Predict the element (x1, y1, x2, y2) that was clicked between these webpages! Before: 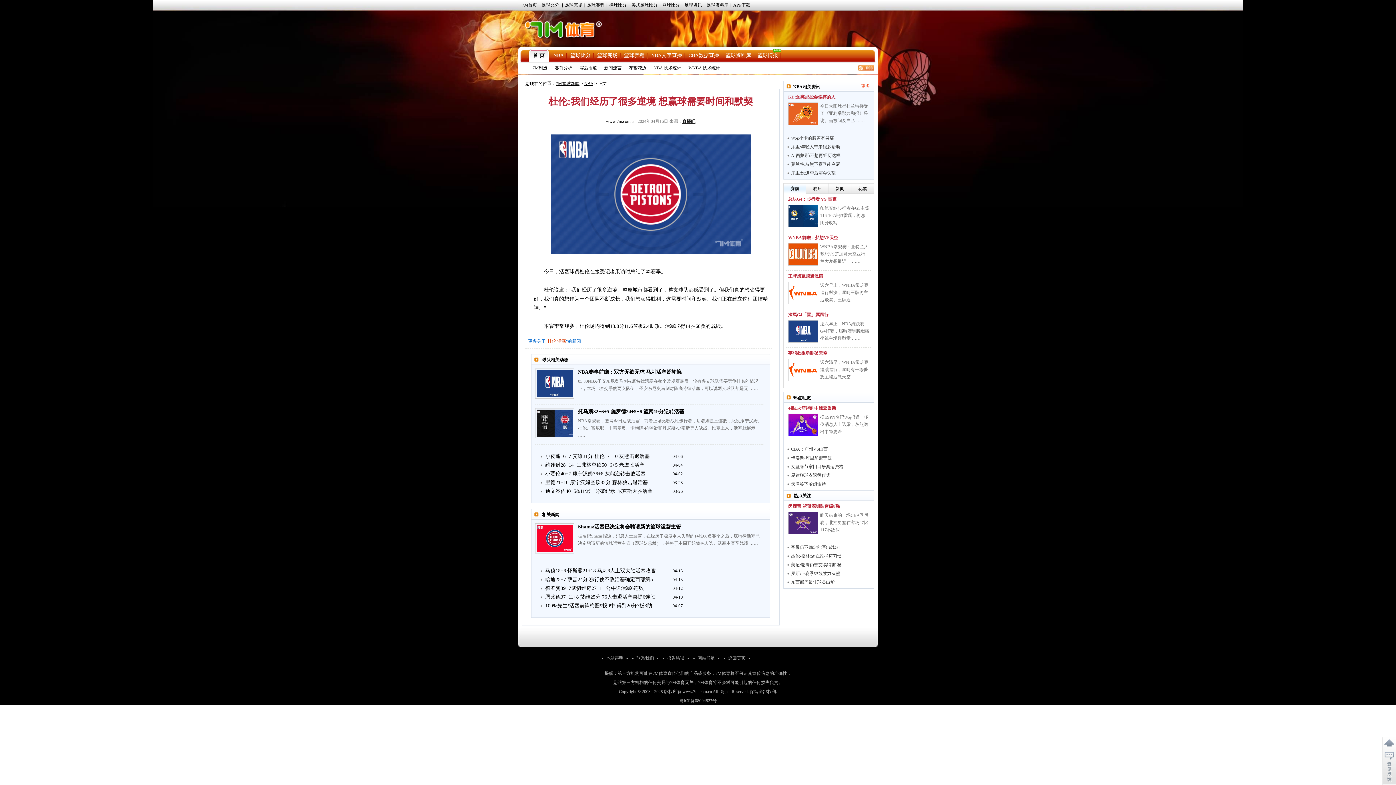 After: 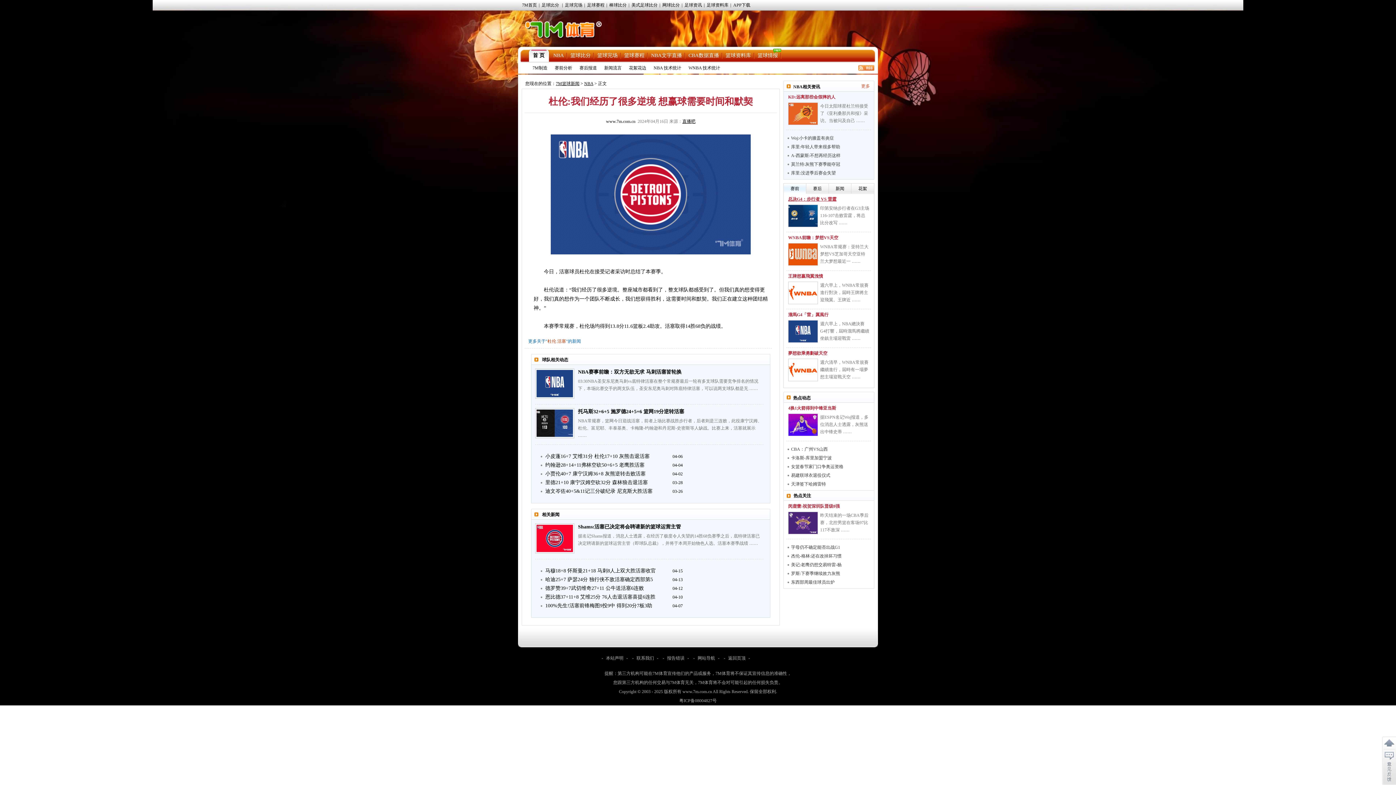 Action: bbox: (788, 196, 836, 201) label: 总决G4：步行者 VS 雷霆